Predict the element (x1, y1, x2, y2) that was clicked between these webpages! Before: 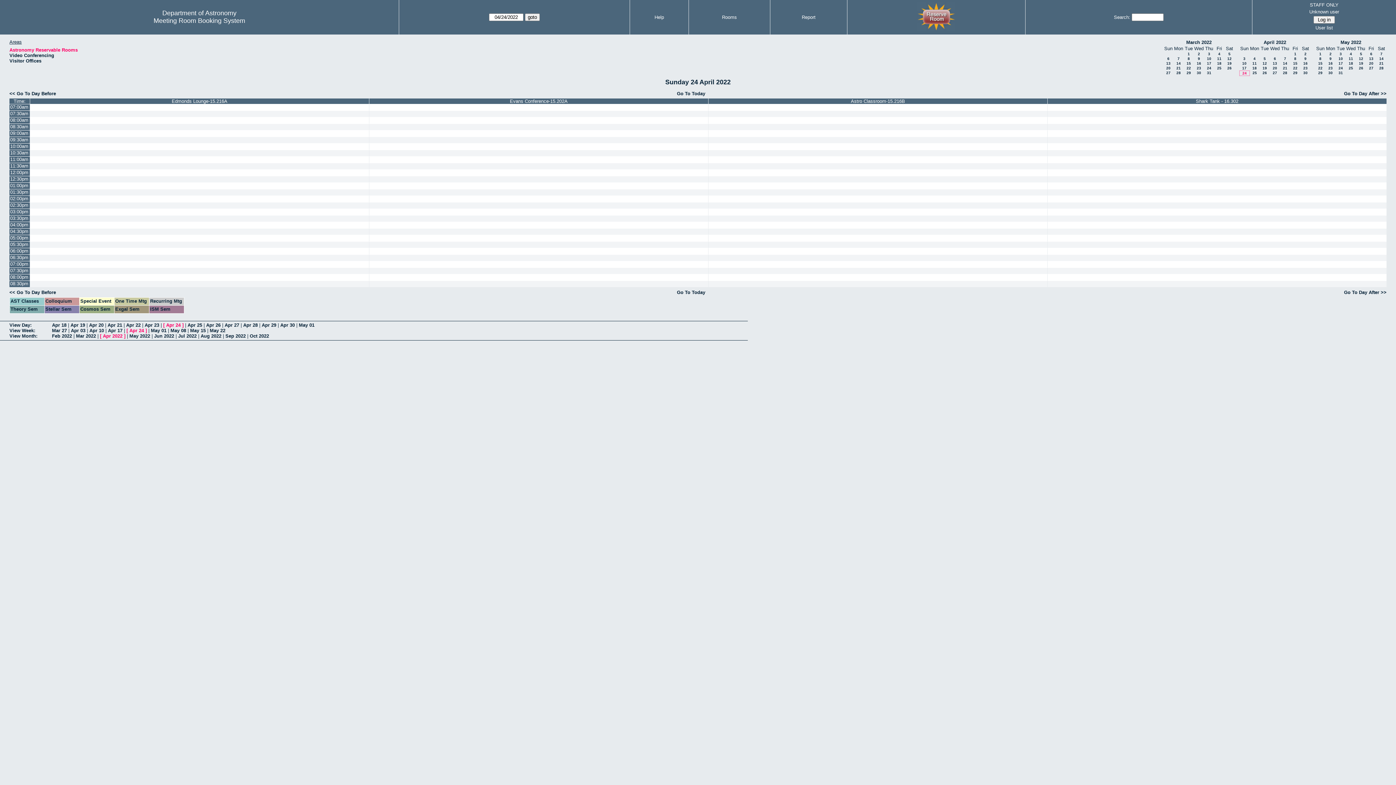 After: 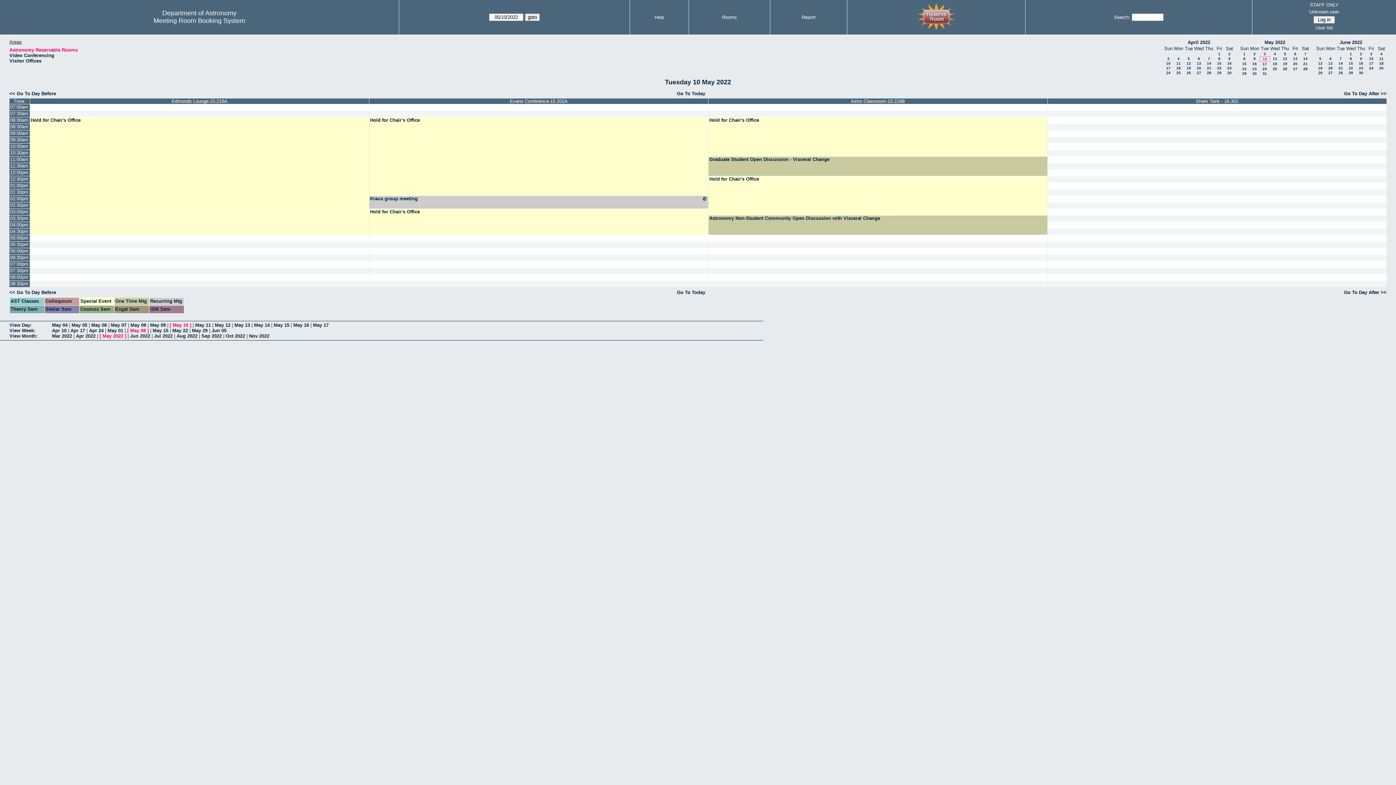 Action: label: 10 bbox: (1338, 56, 1343, 60)